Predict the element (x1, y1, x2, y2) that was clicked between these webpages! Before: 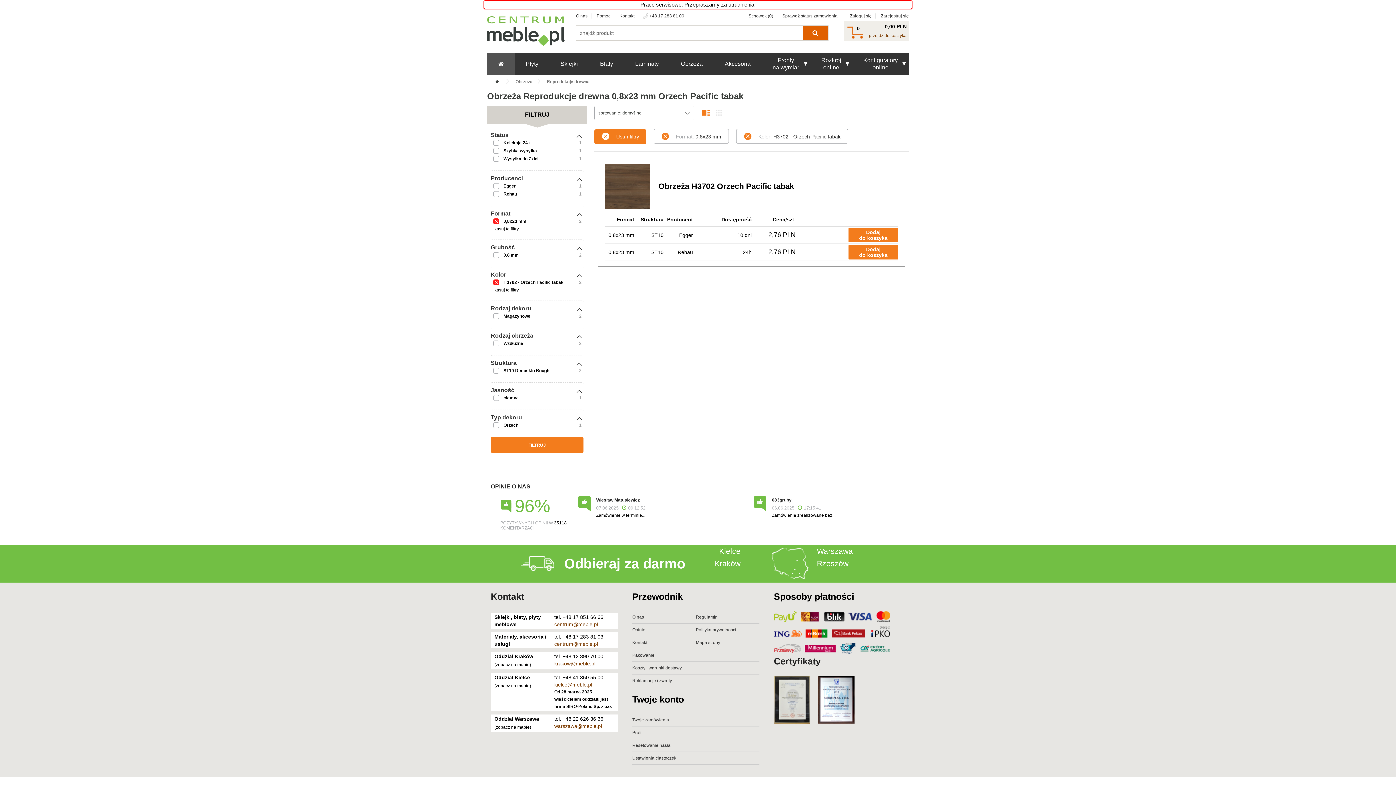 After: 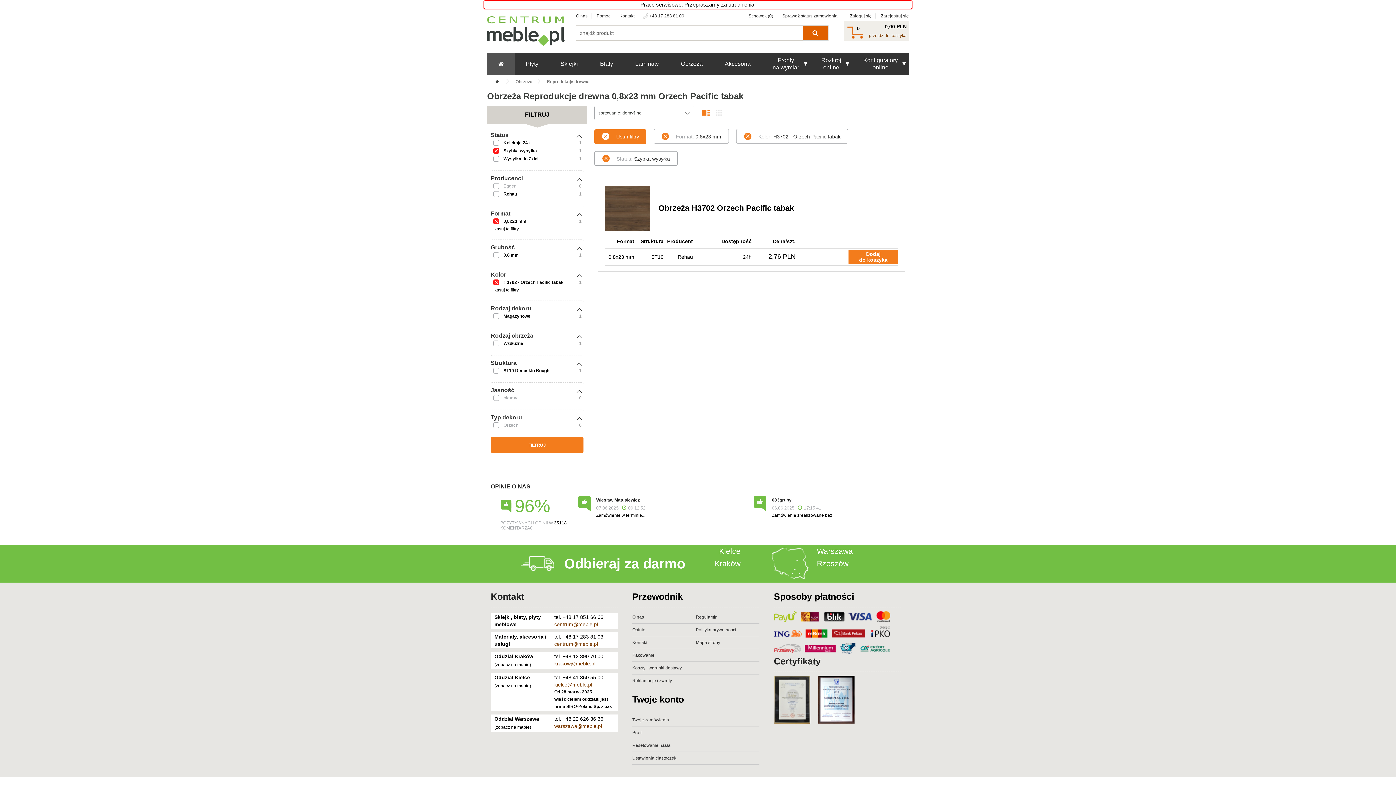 Action: label: Szybka wysyłka bbox: (503, 148, 537, 153)